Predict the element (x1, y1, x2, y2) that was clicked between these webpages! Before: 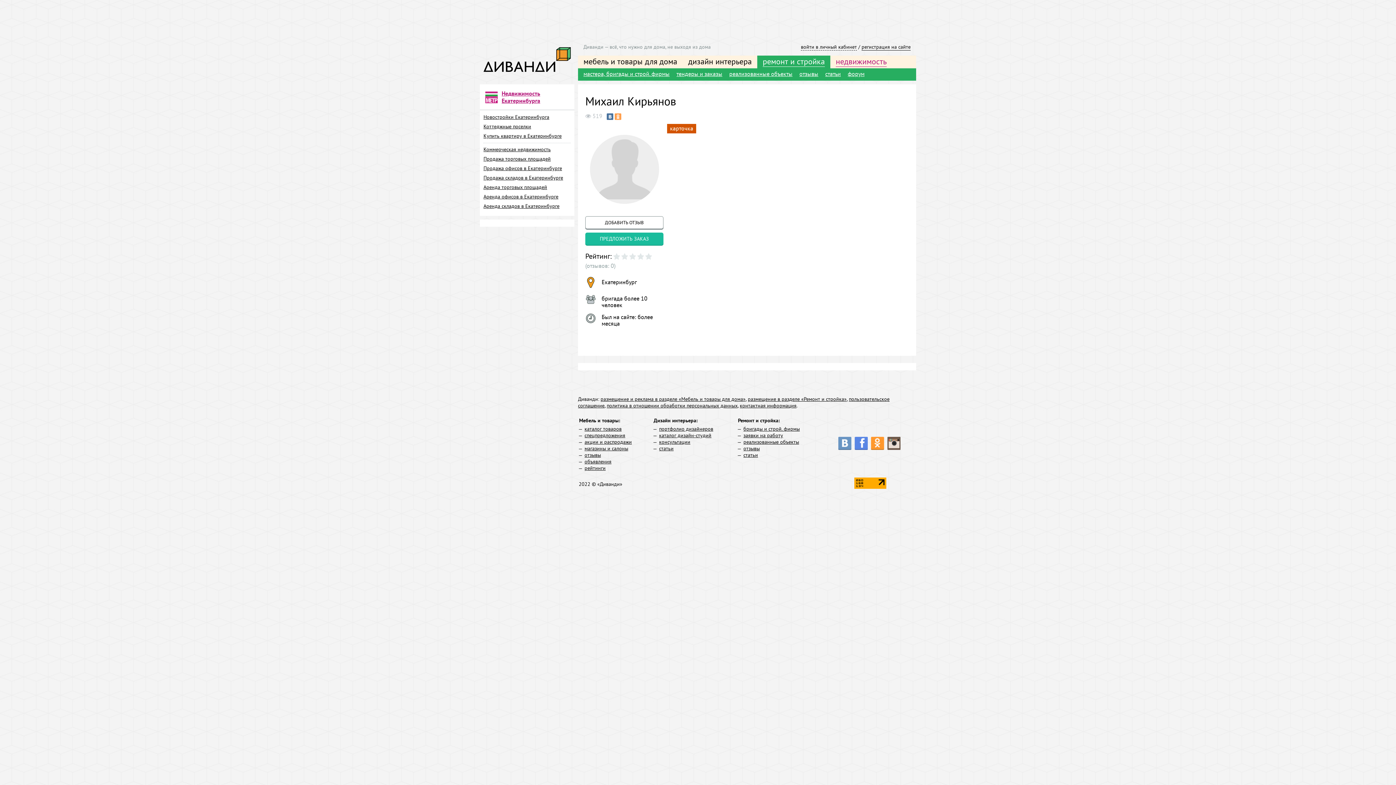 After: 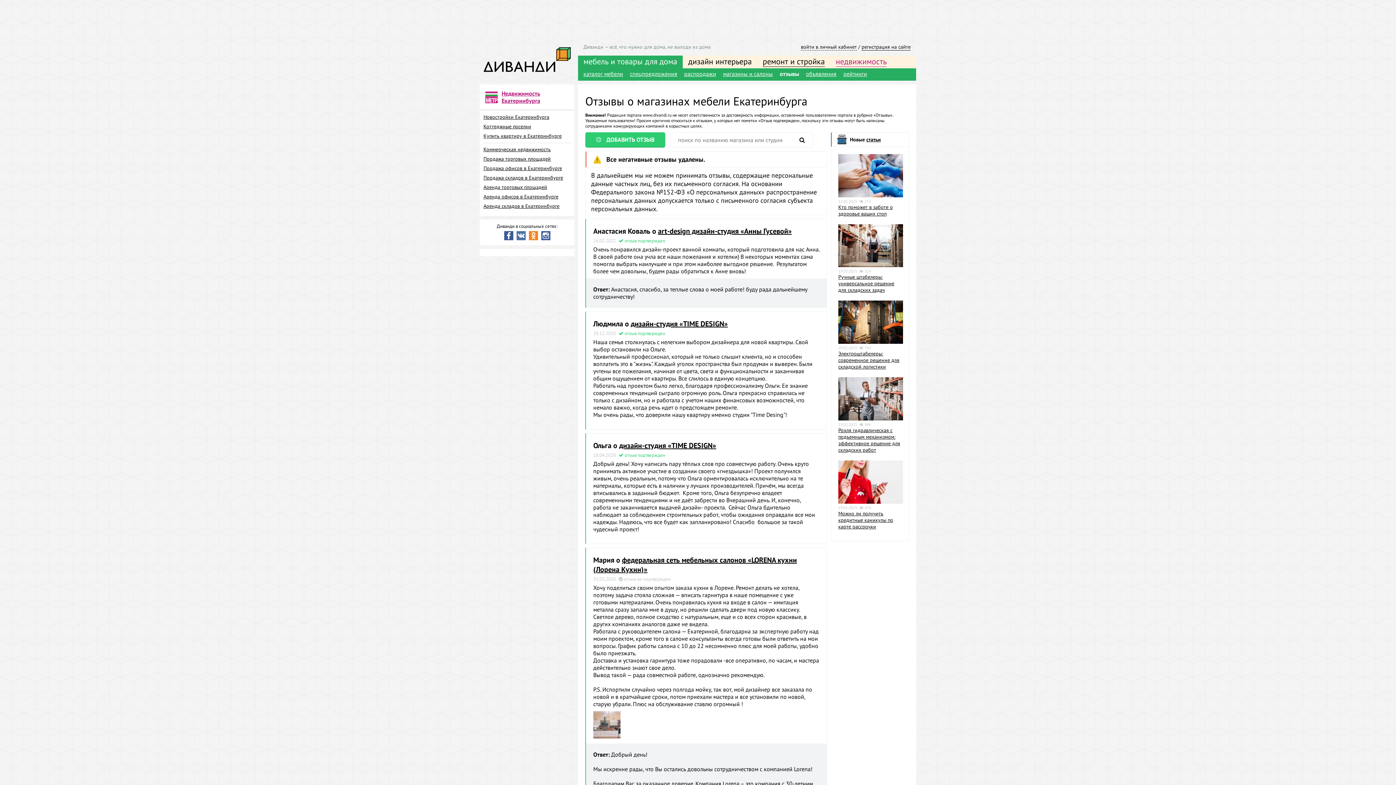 Action: bbox: (584, 451, 601, 458) label: отзывы